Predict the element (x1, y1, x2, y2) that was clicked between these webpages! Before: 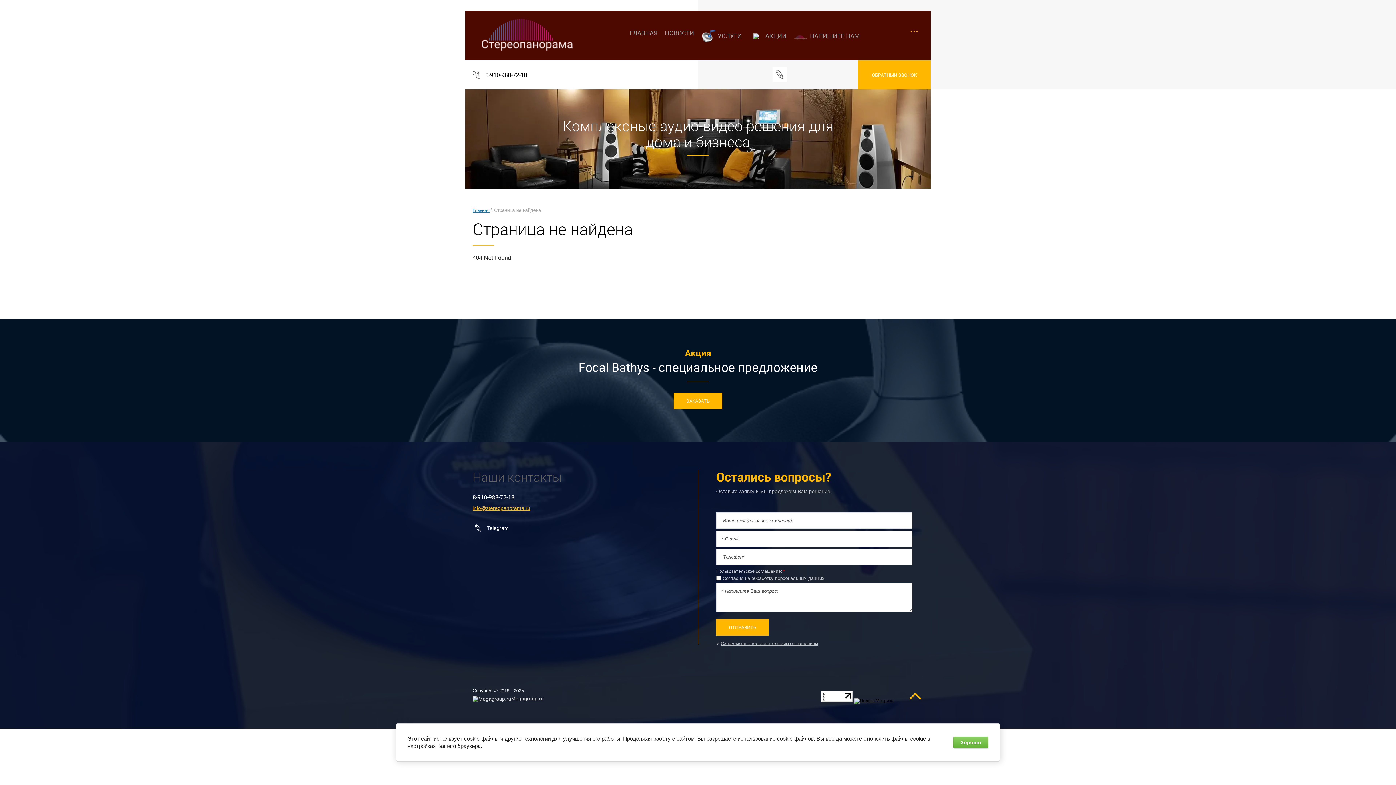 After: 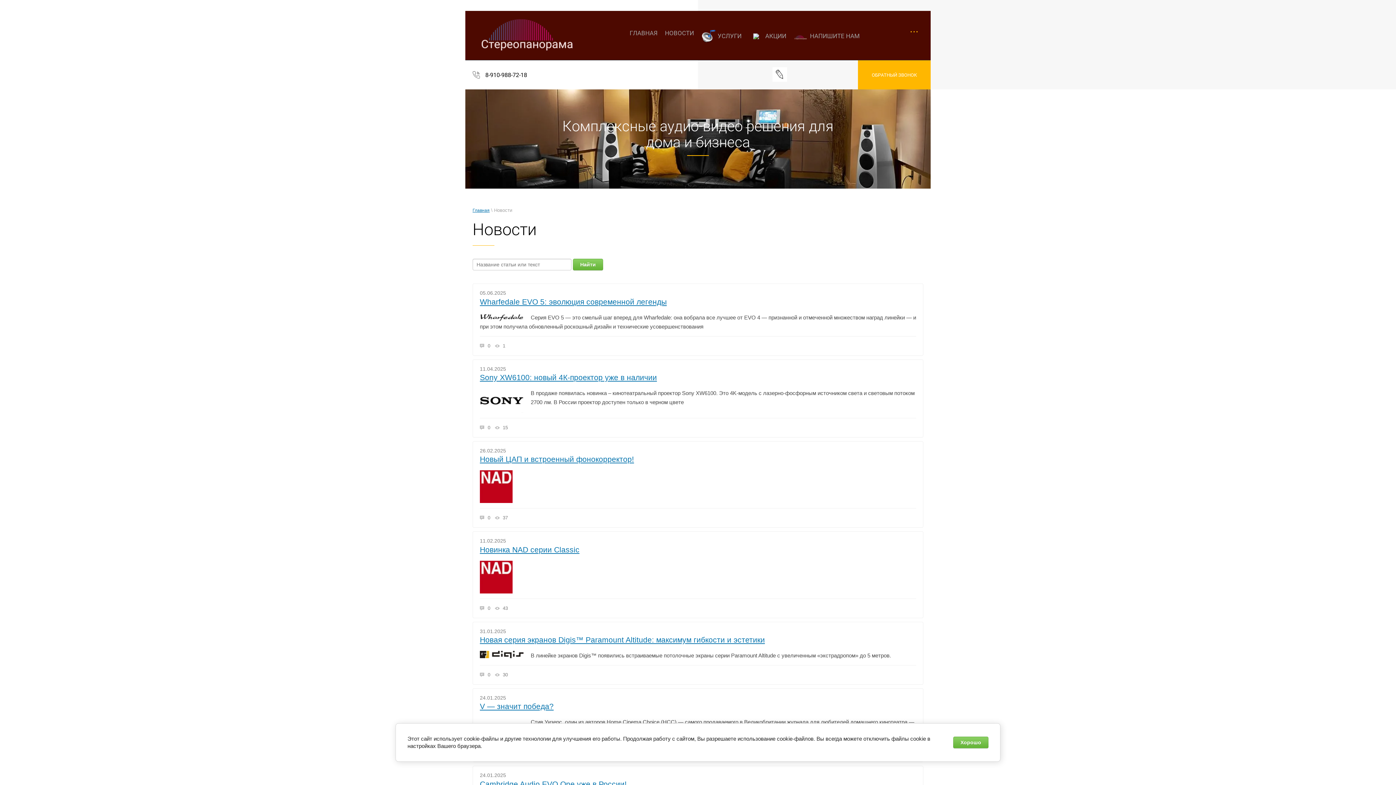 Action: label: НОВОСТИ bbox: (665, 23, 694, 42)